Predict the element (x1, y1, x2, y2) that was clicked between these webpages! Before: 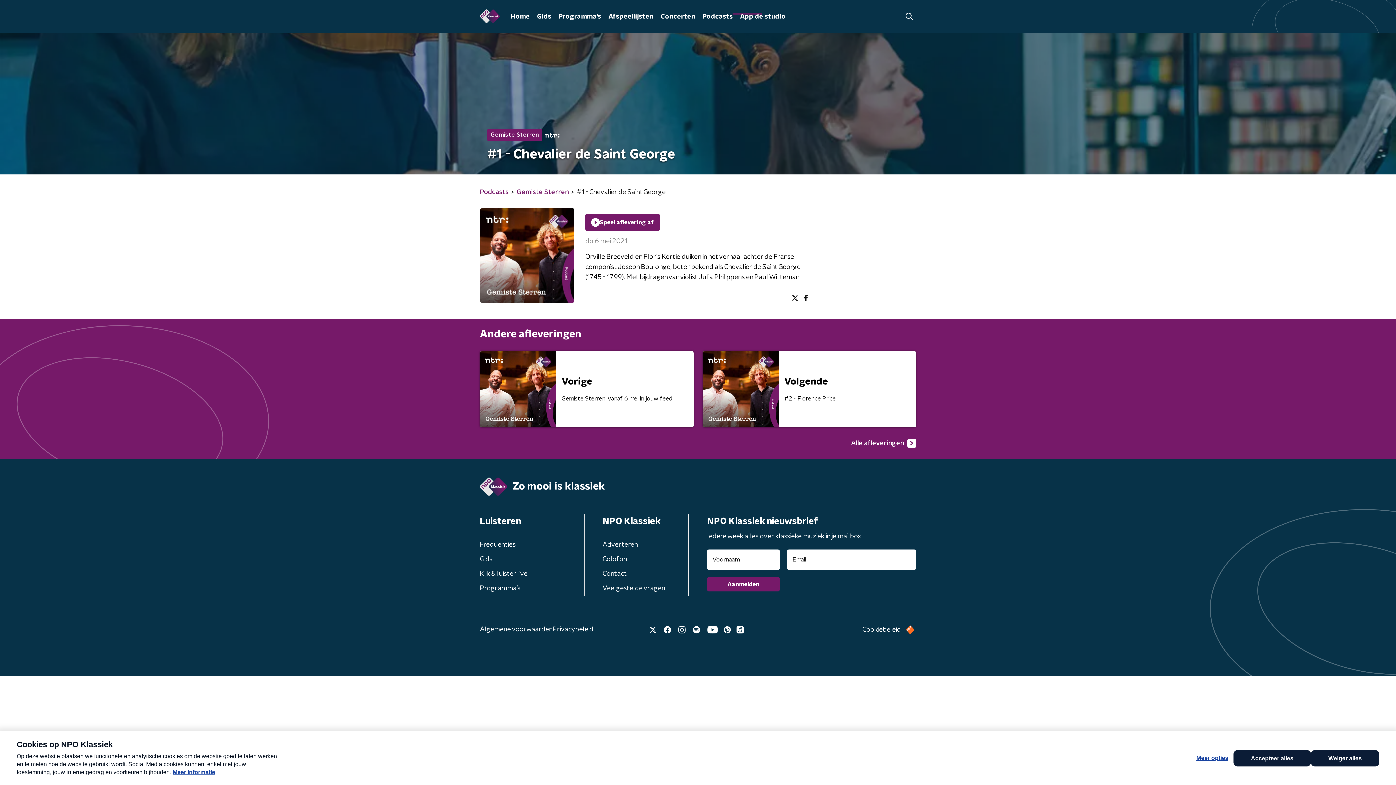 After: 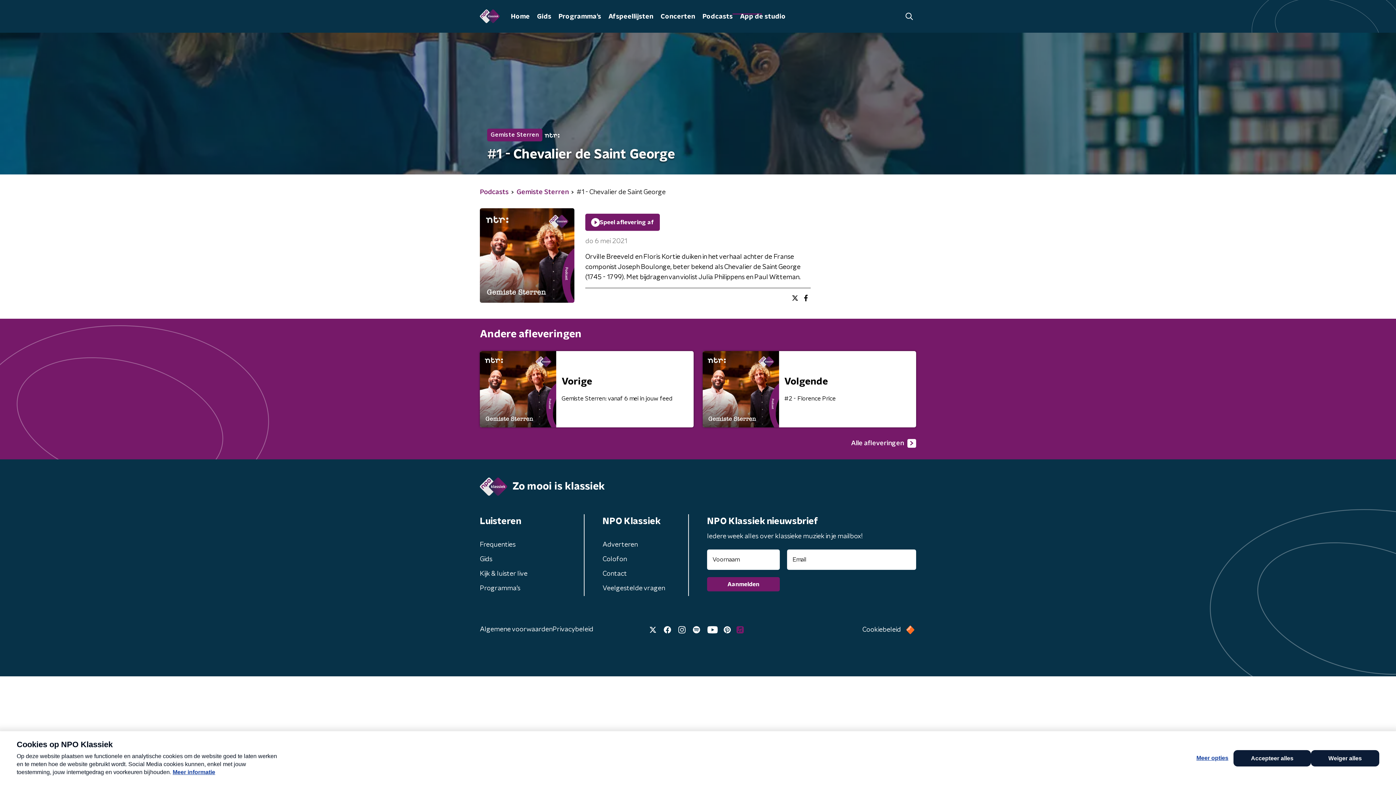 Action: bbox: (734, 624, 749, 636)